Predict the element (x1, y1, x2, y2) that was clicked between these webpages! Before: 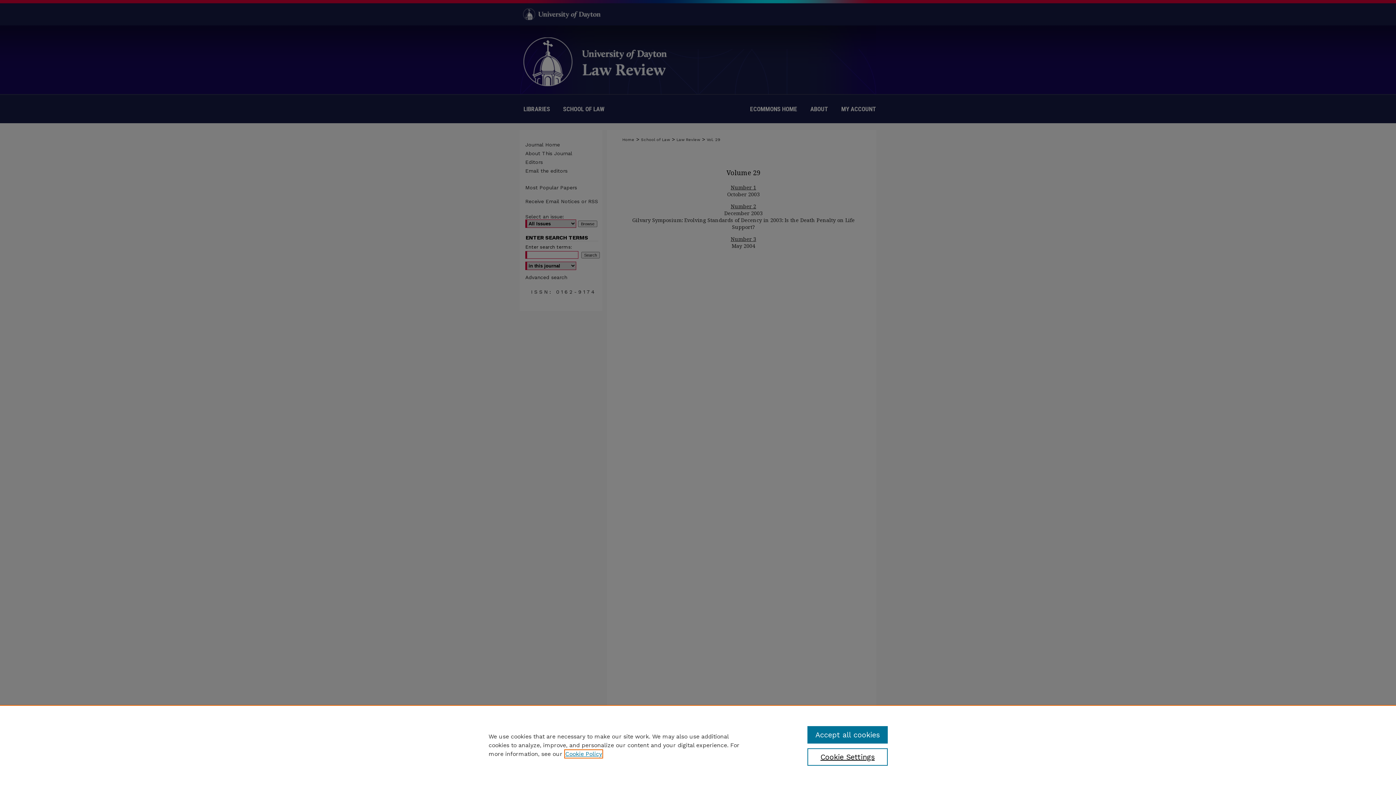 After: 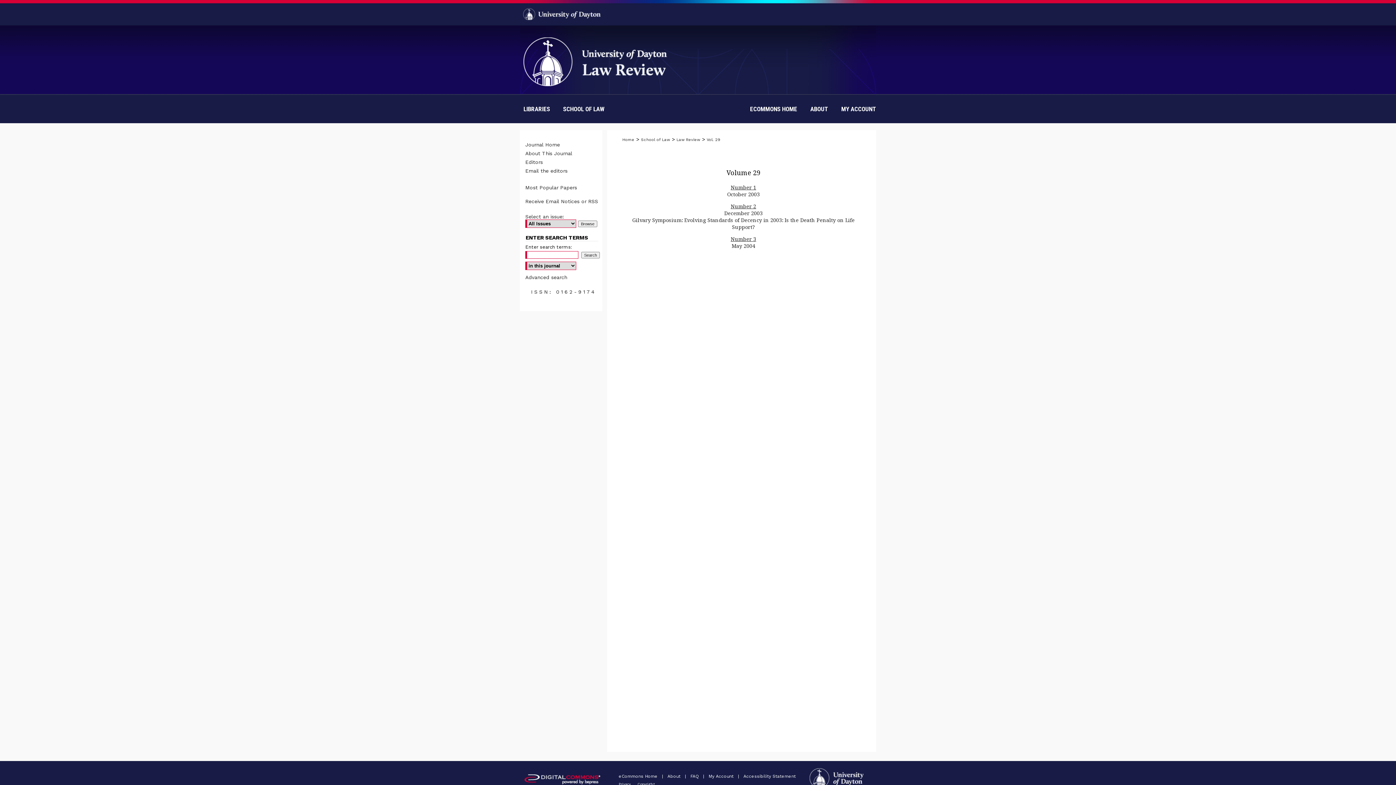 Action: bbox: (807, 726, 887, 744) label: Accept all cookies